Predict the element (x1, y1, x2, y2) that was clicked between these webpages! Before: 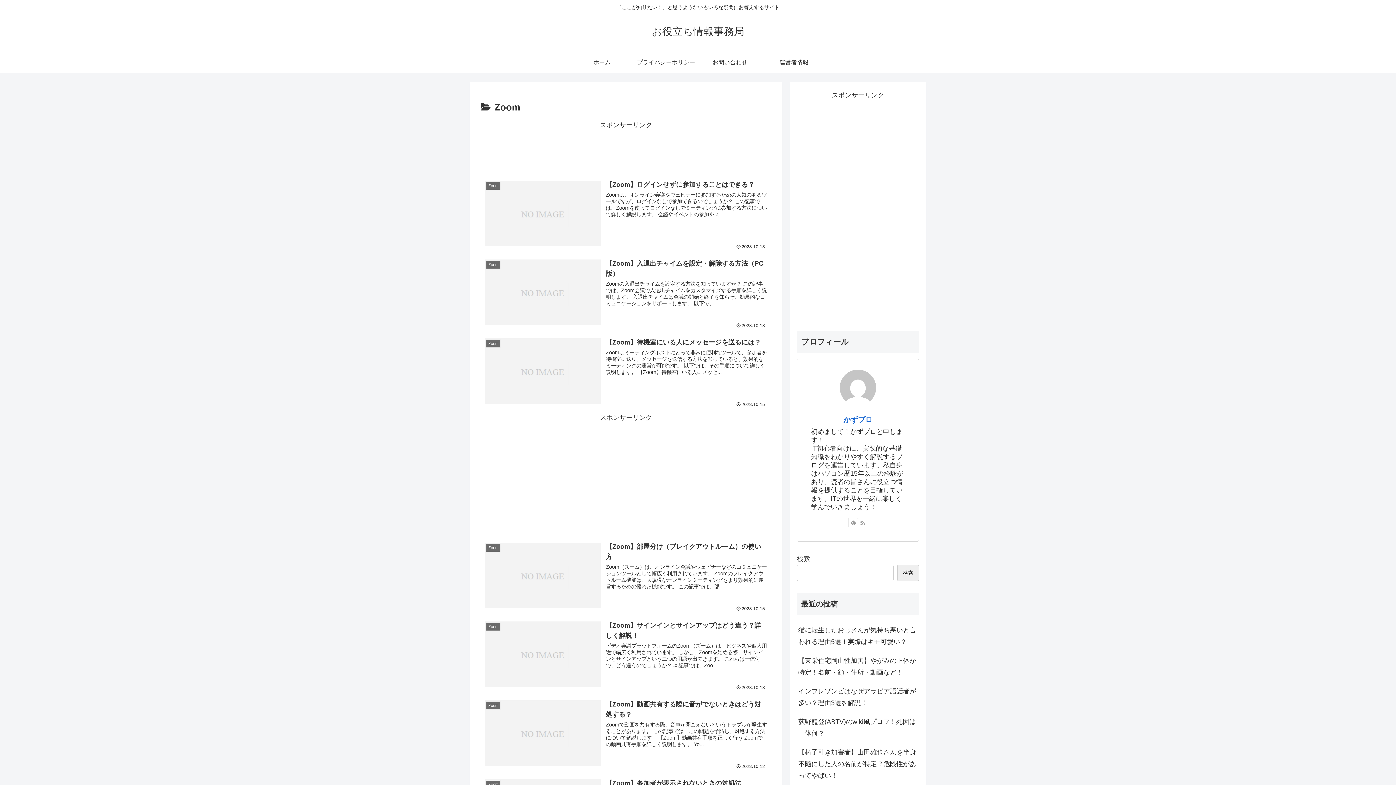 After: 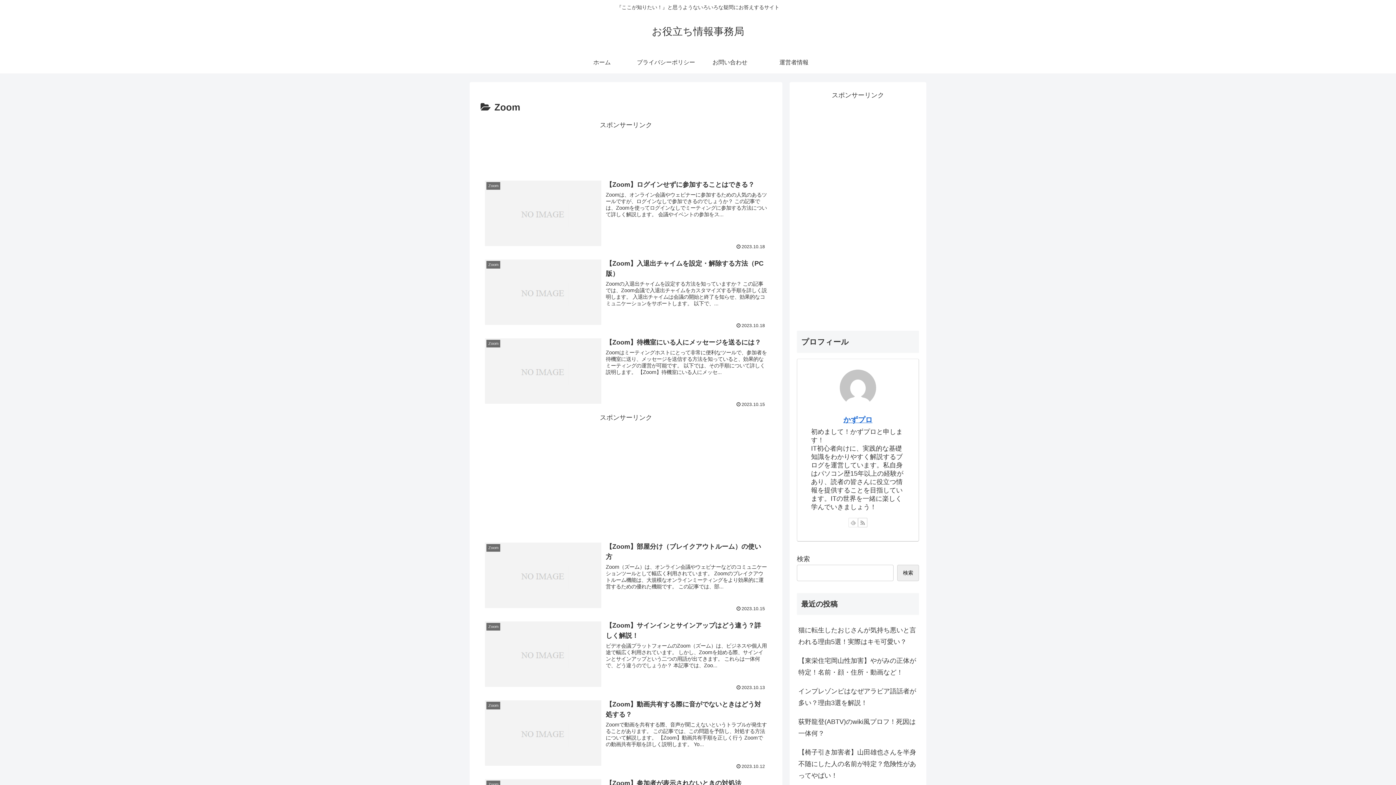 Action: bbox: (848, 518, 858, 527) label: feedlyで更新情報を購読